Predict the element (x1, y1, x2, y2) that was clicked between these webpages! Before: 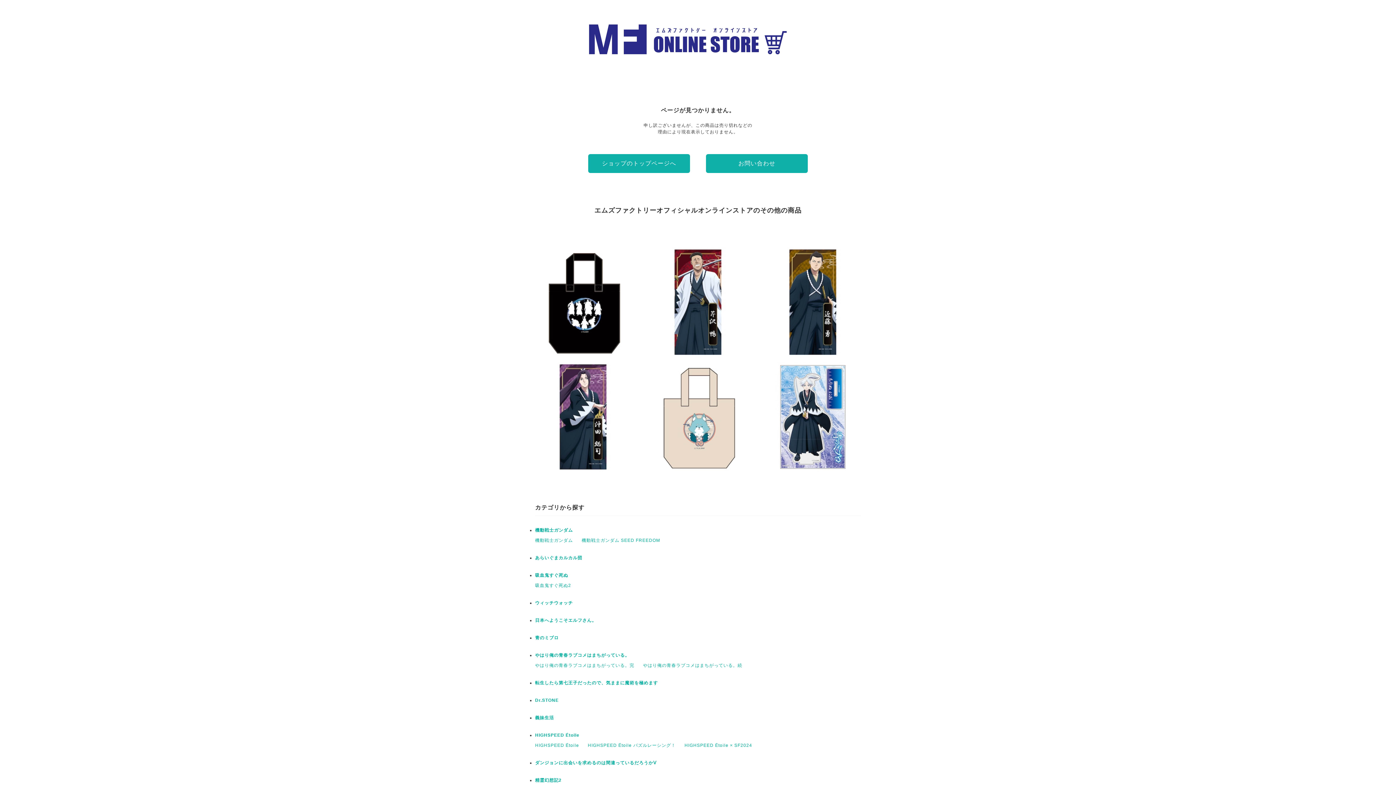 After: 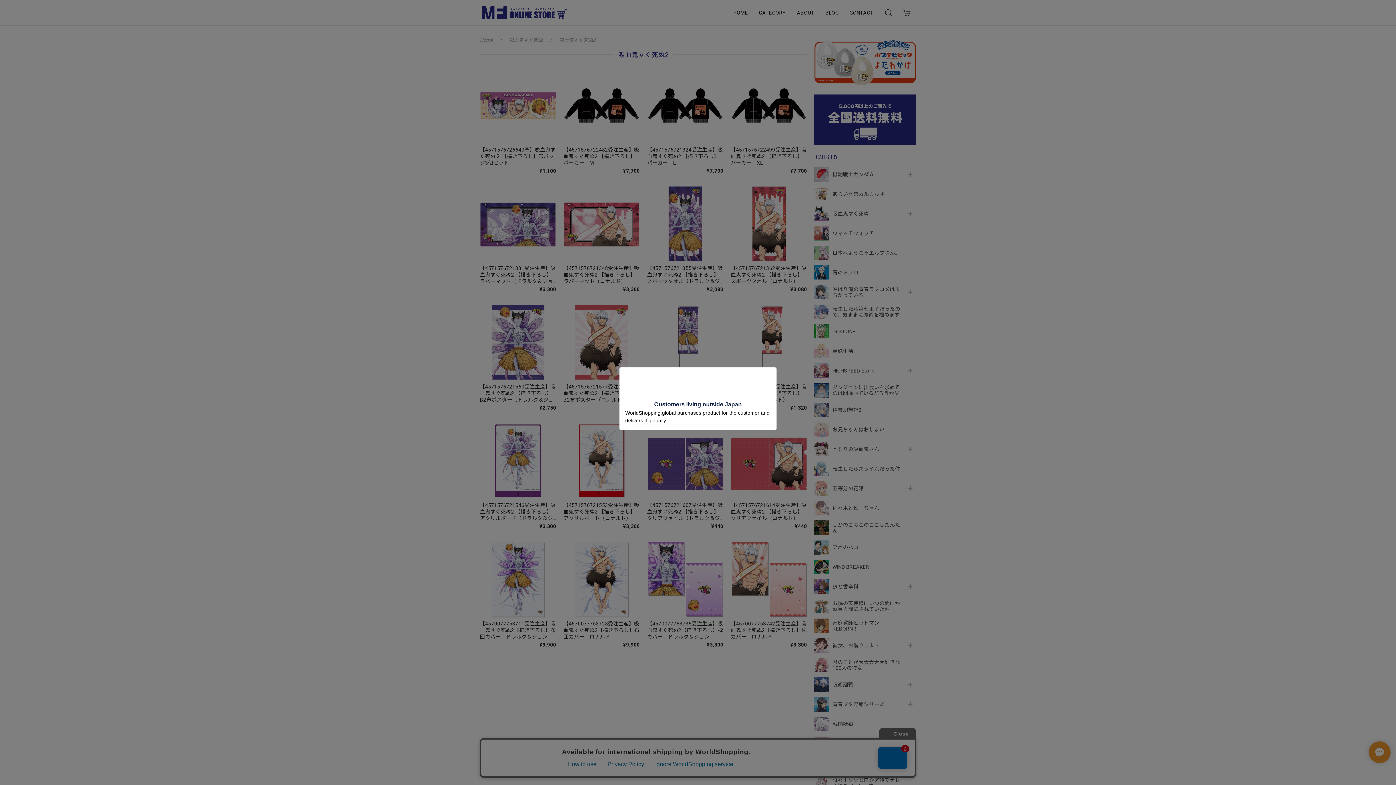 Action: bbox: (535, 583, 571, 588) label: 吸血鬼すぐ死ぬ2